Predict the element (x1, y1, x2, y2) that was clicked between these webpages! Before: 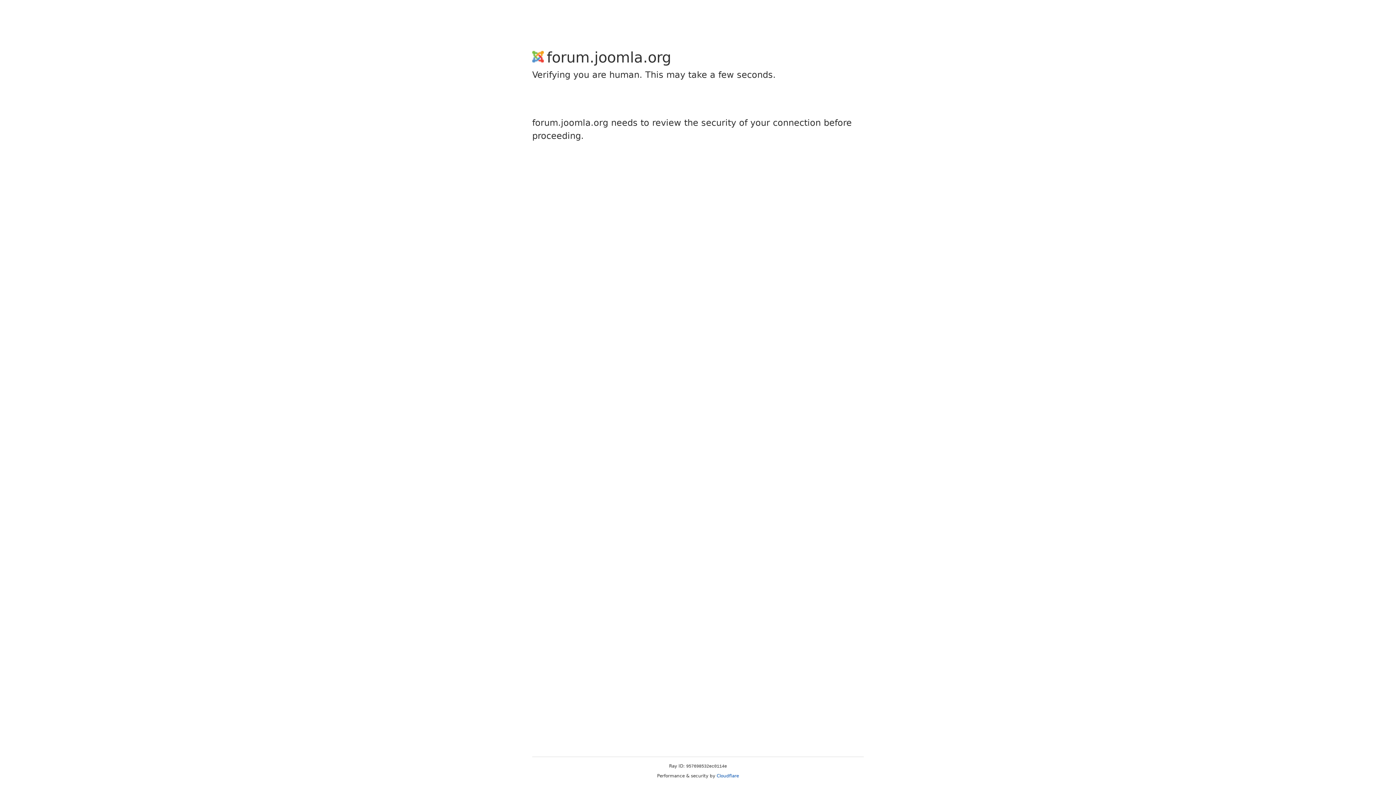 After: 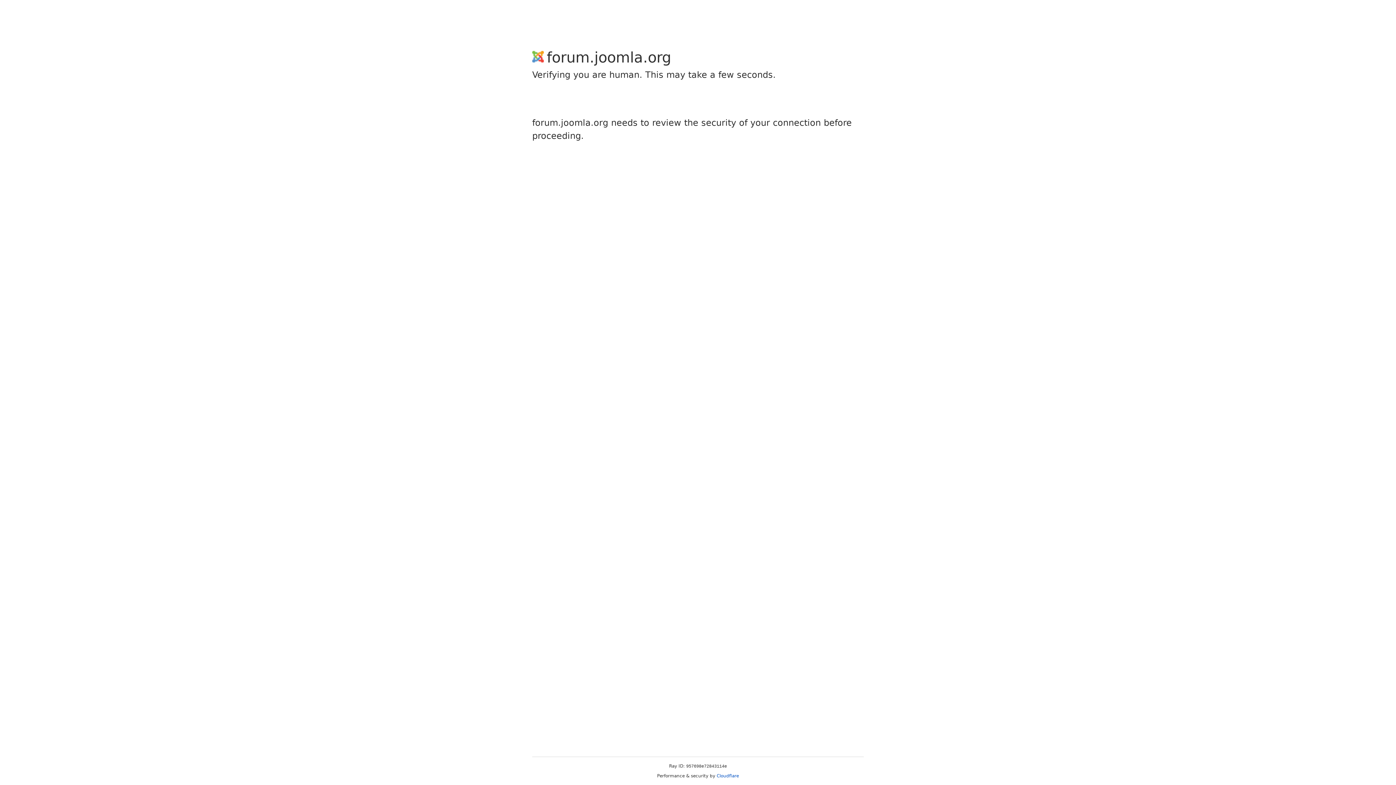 Action: label: Cloudflare bbox: (716, 773, 739, 778)